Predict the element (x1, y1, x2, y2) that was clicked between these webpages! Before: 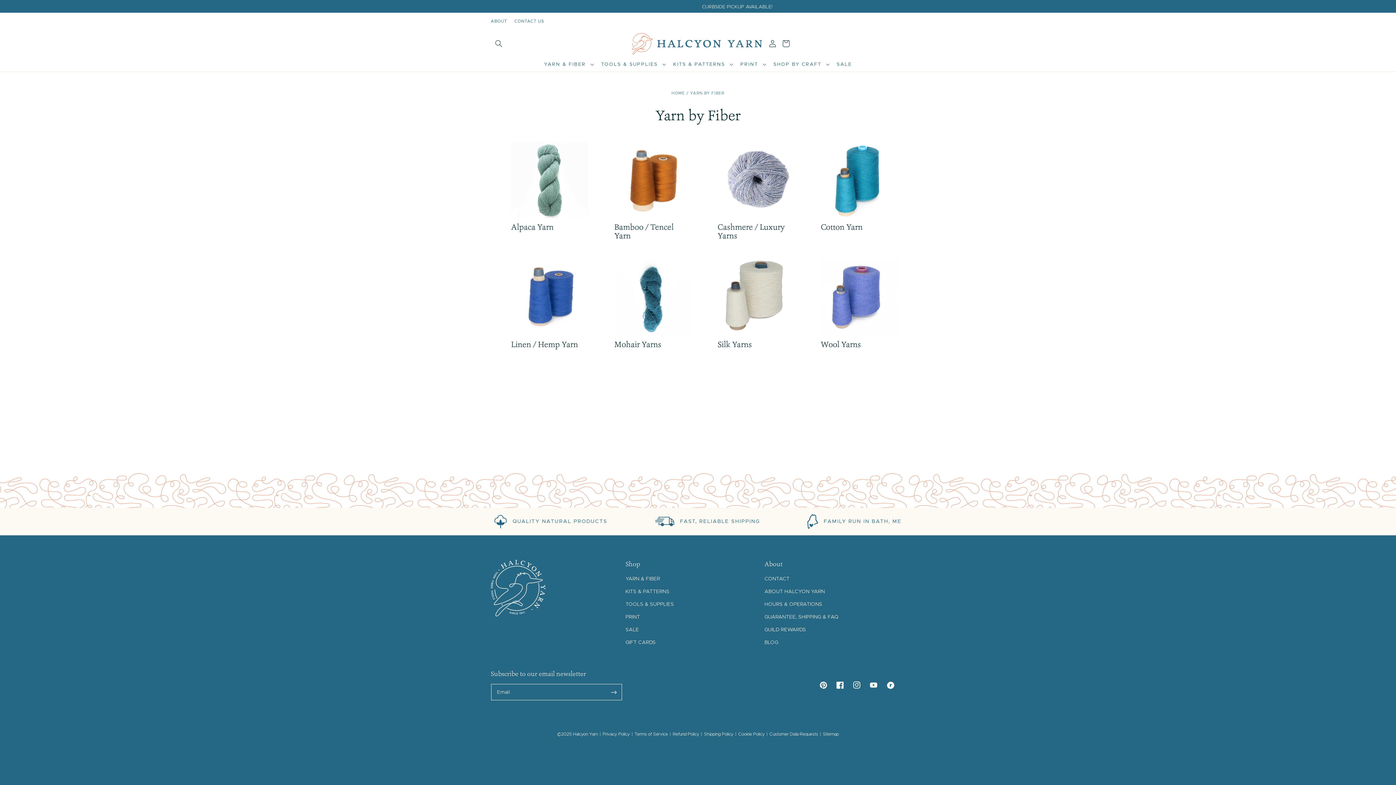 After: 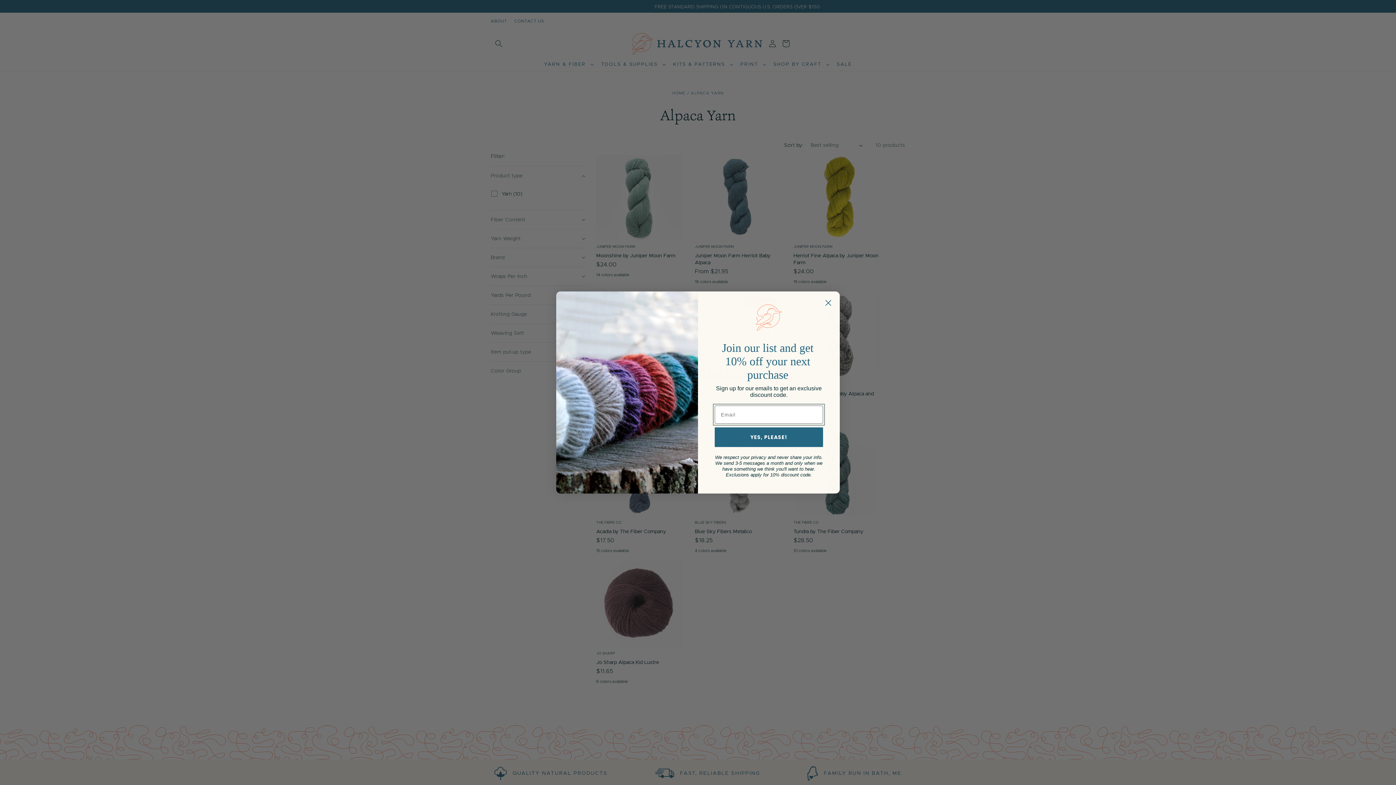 Action: label: Alpaca Yarn bbox: (511, 221, 553, 232)